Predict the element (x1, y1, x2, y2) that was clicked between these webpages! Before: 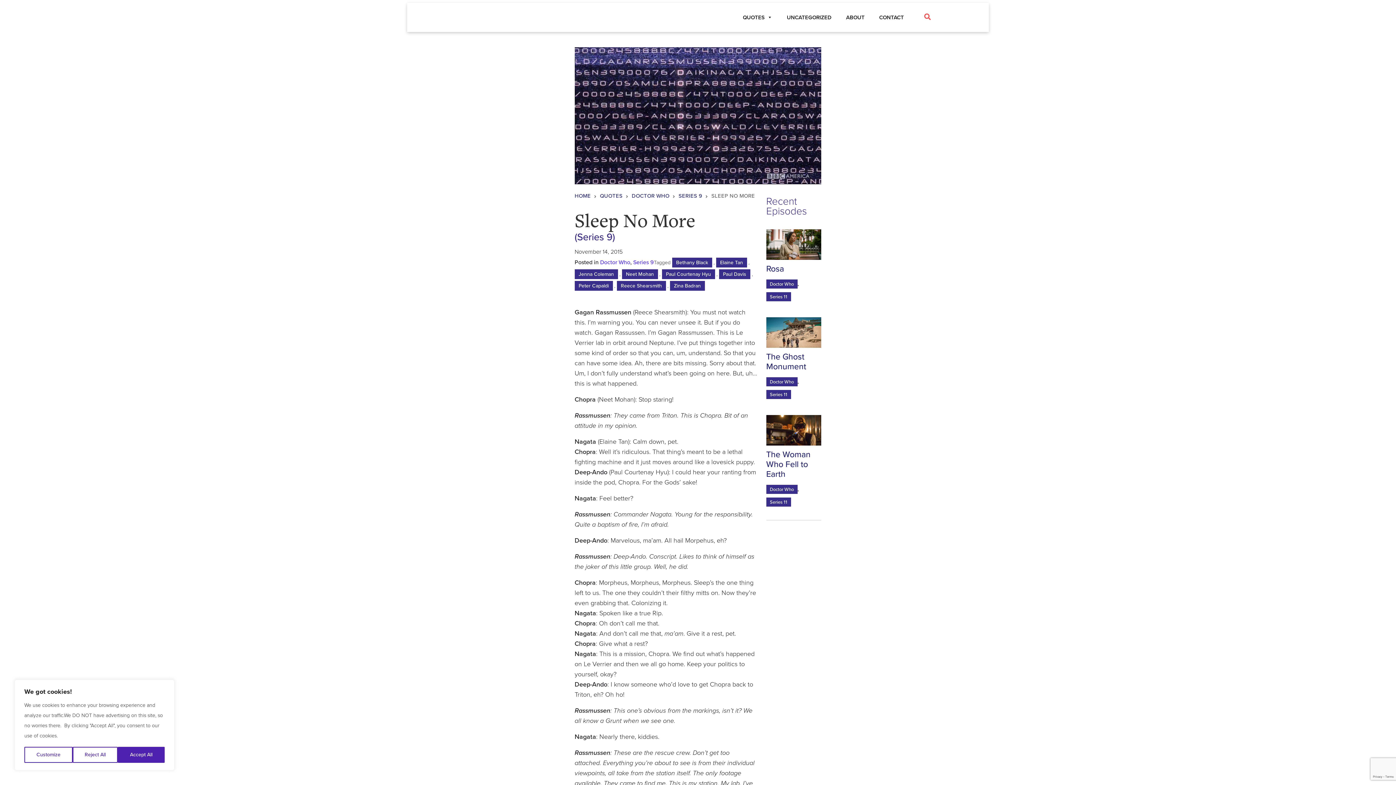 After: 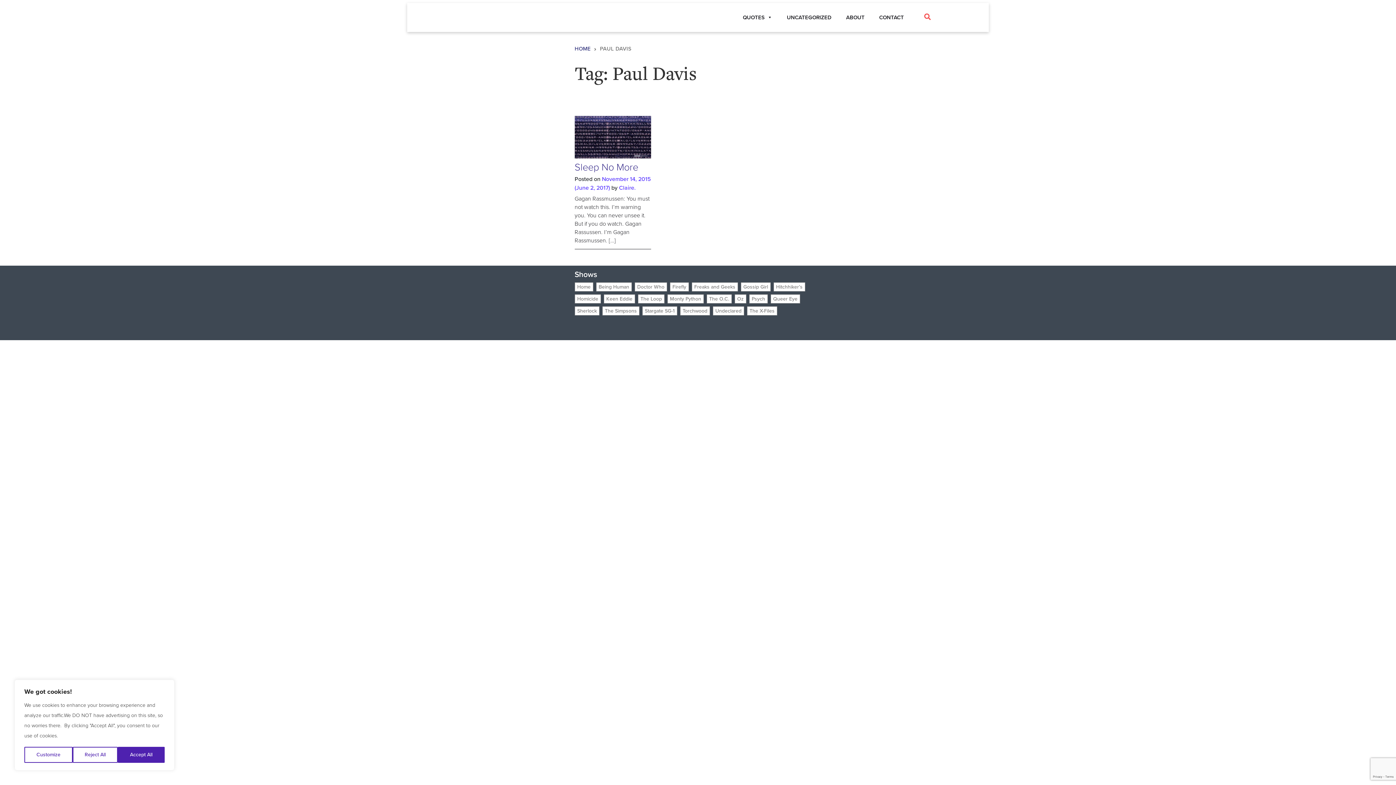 Action: bbox: (719, 269, 750, 279) label: Paul Davis